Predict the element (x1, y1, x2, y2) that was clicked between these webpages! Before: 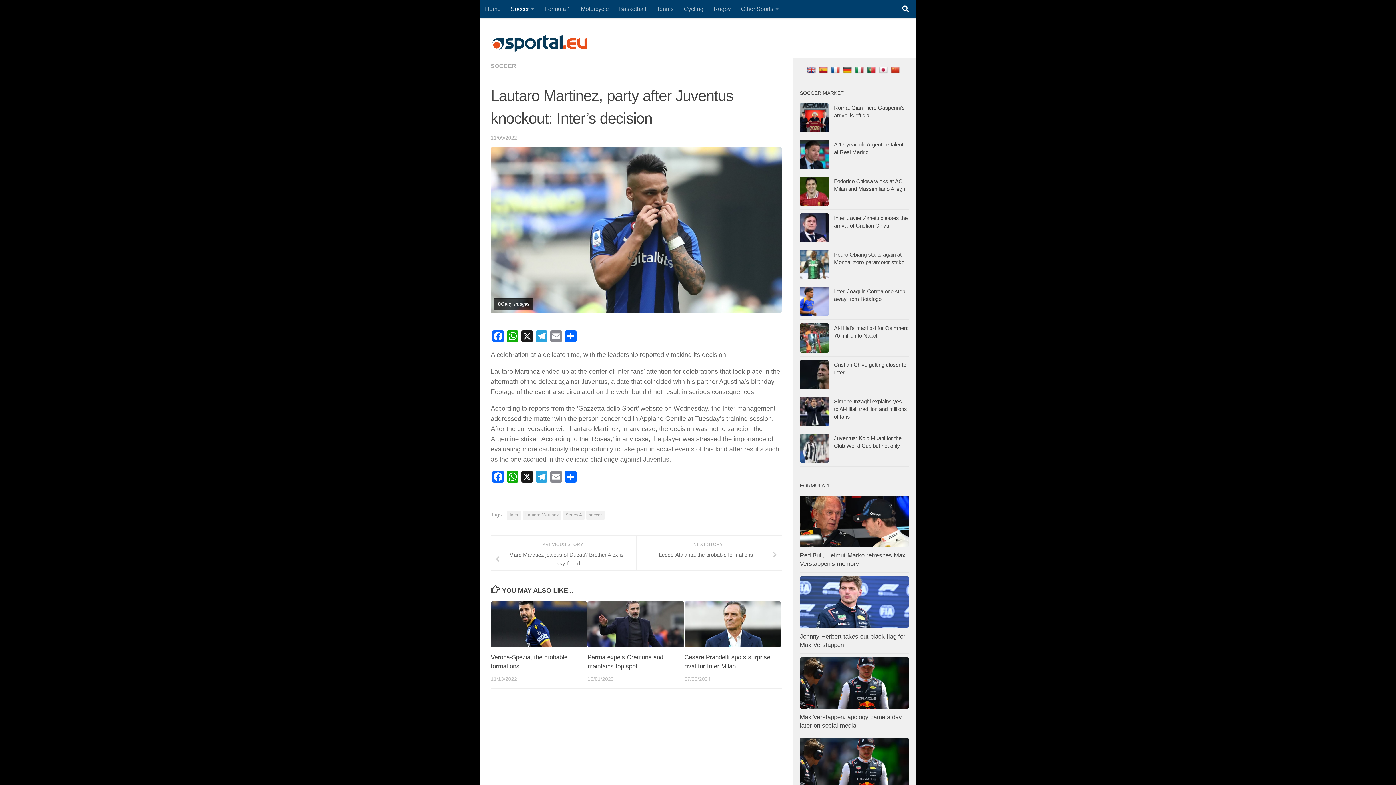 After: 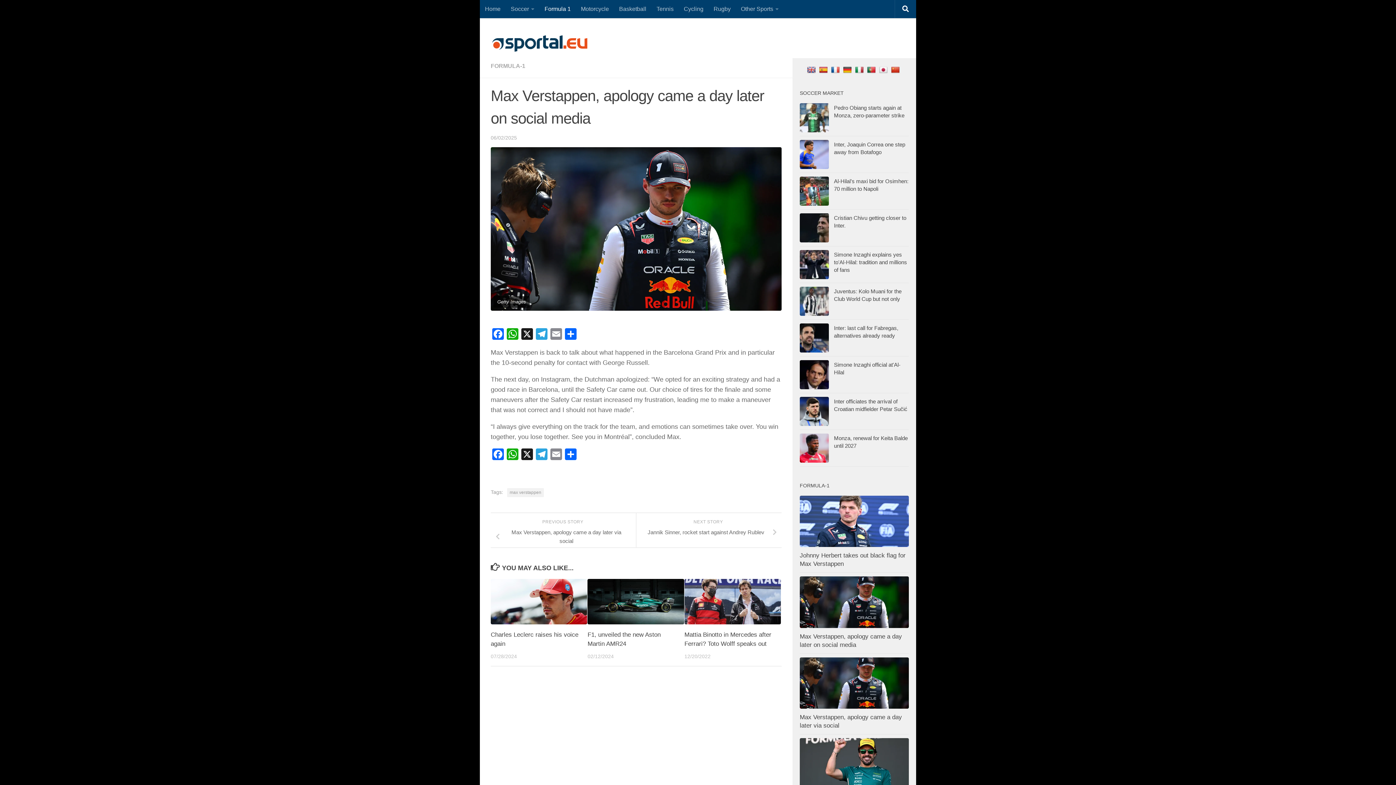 Action: bbox: (800, 657, 909, 709)